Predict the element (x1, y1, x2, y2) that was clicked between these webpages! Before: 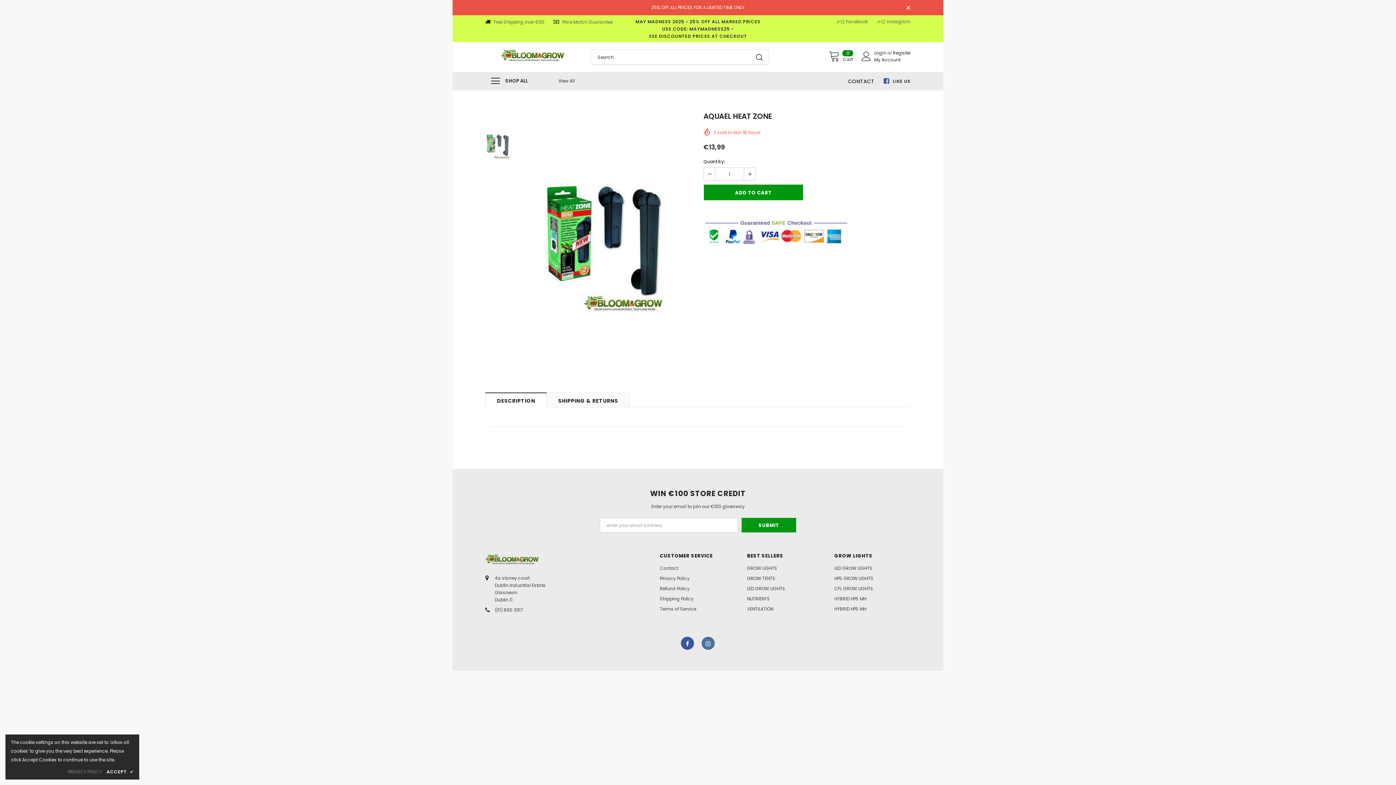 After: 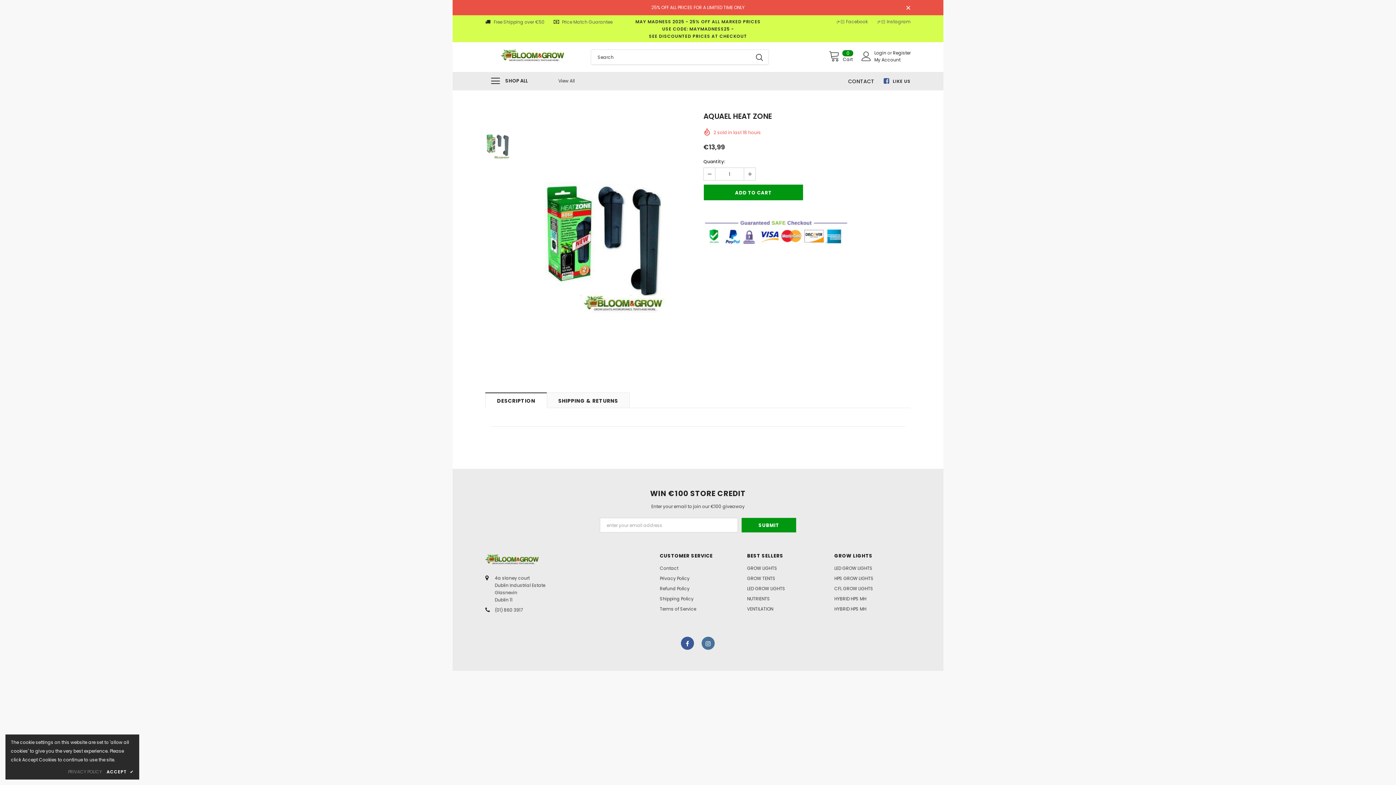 Action: bbox: (701, 637, 714, 650)